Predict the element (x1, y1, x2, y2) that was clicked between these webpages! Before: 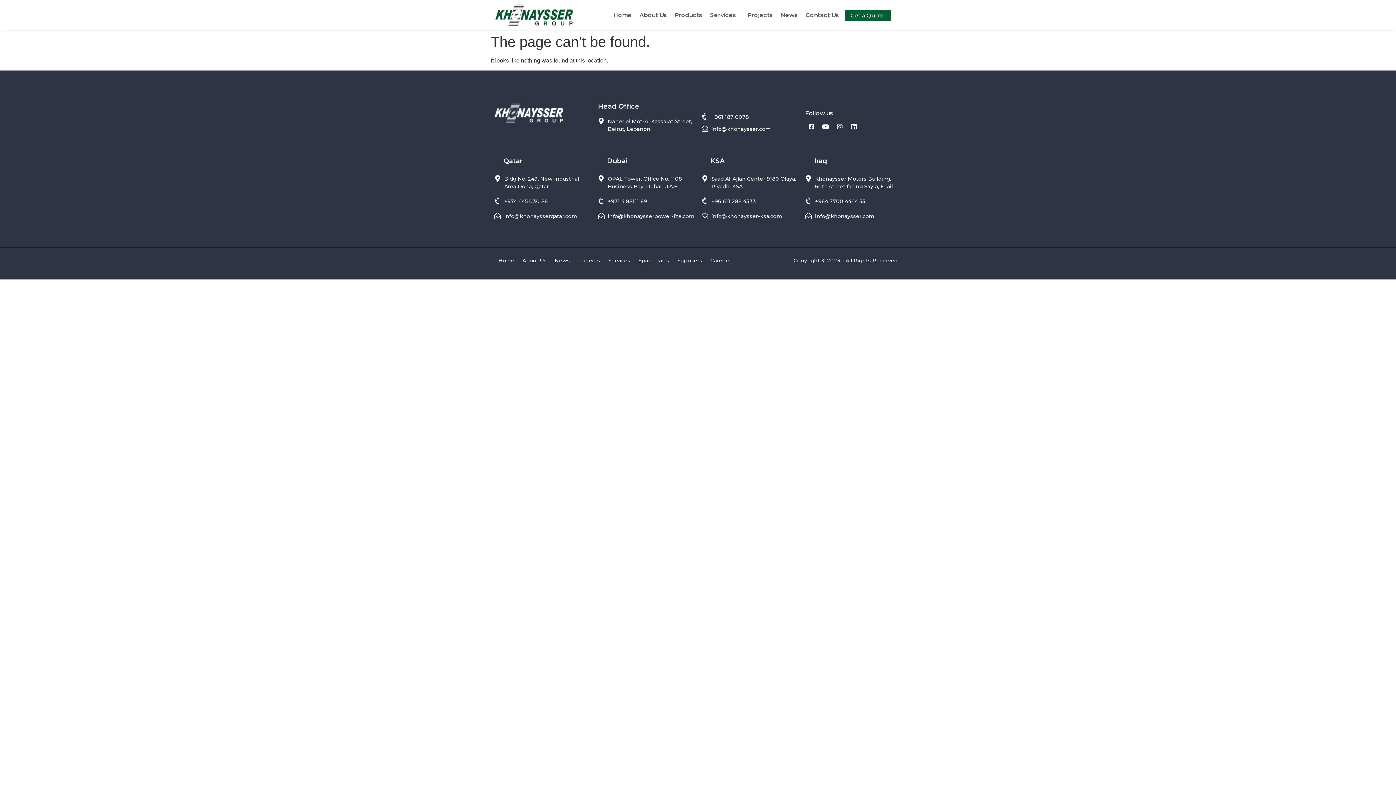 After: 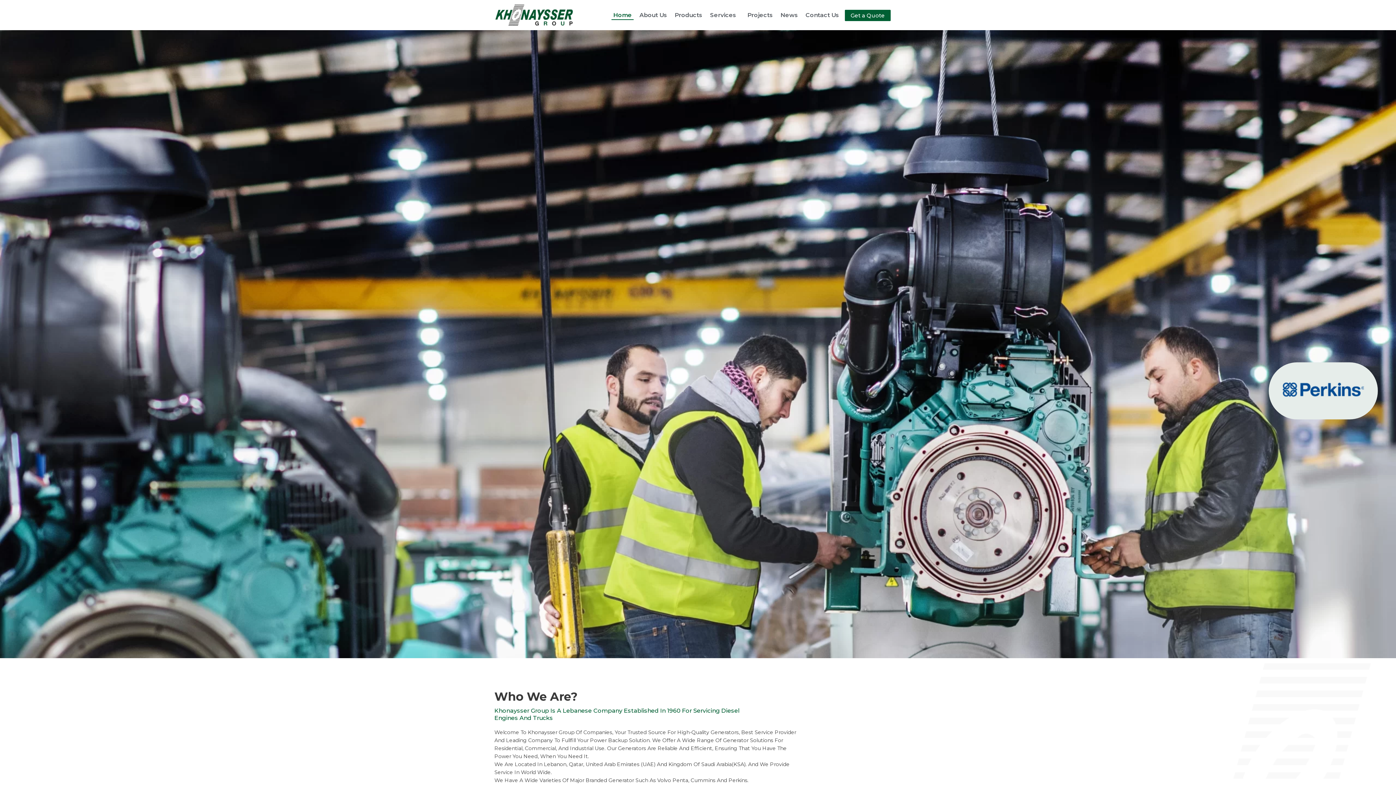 Action: label: Home bbox: (611, 10, 633, 20)